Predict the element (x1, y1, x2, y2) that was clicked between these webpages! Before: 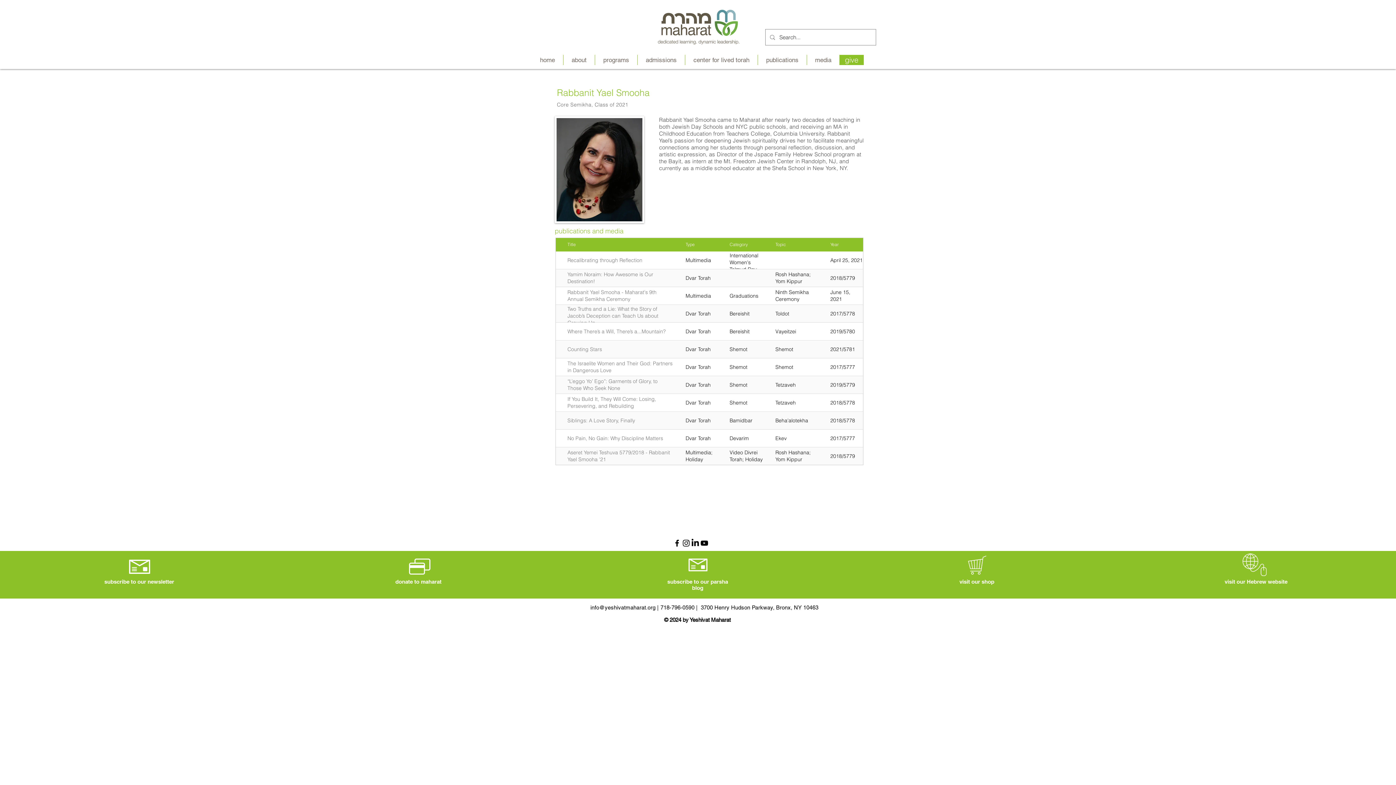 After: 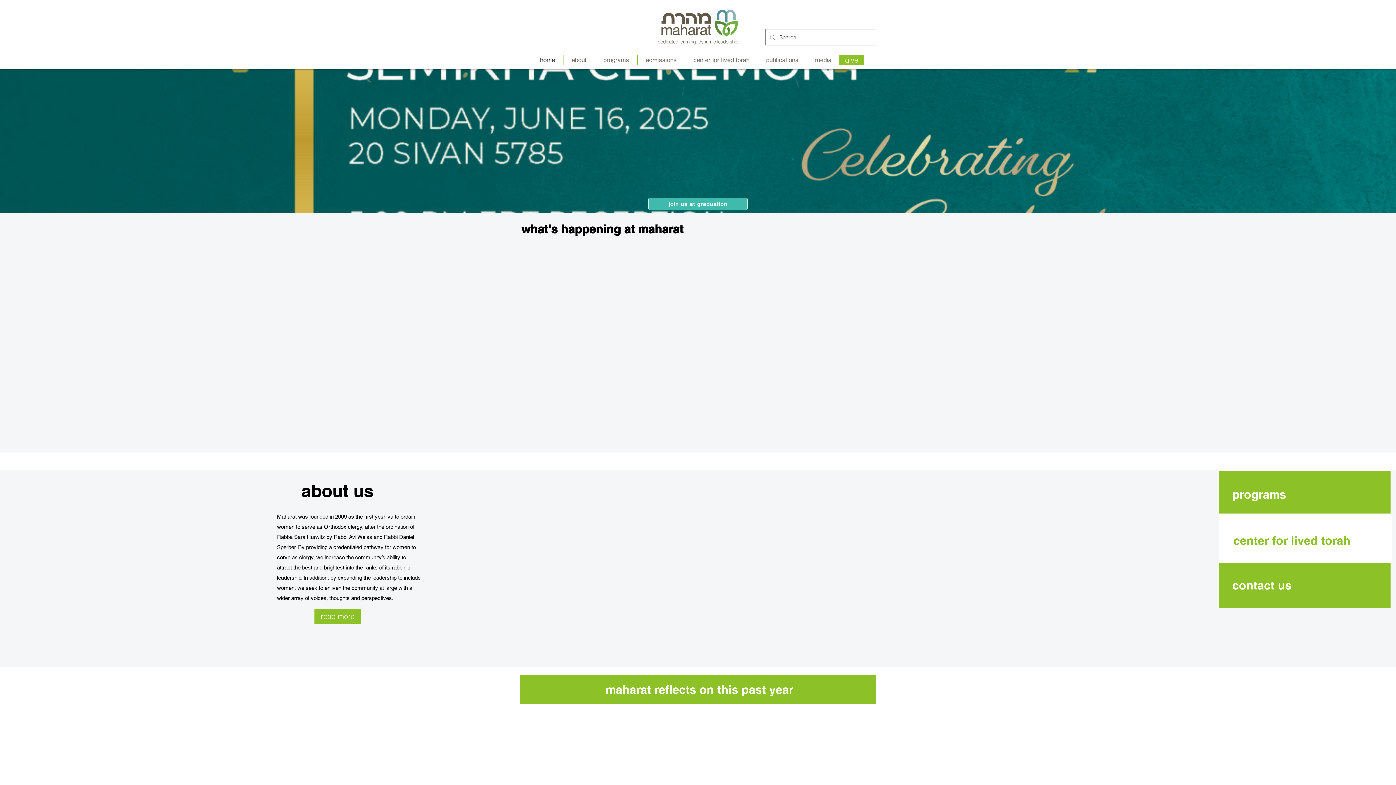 Action: bbox: (532, 54, 563, 65) label: home